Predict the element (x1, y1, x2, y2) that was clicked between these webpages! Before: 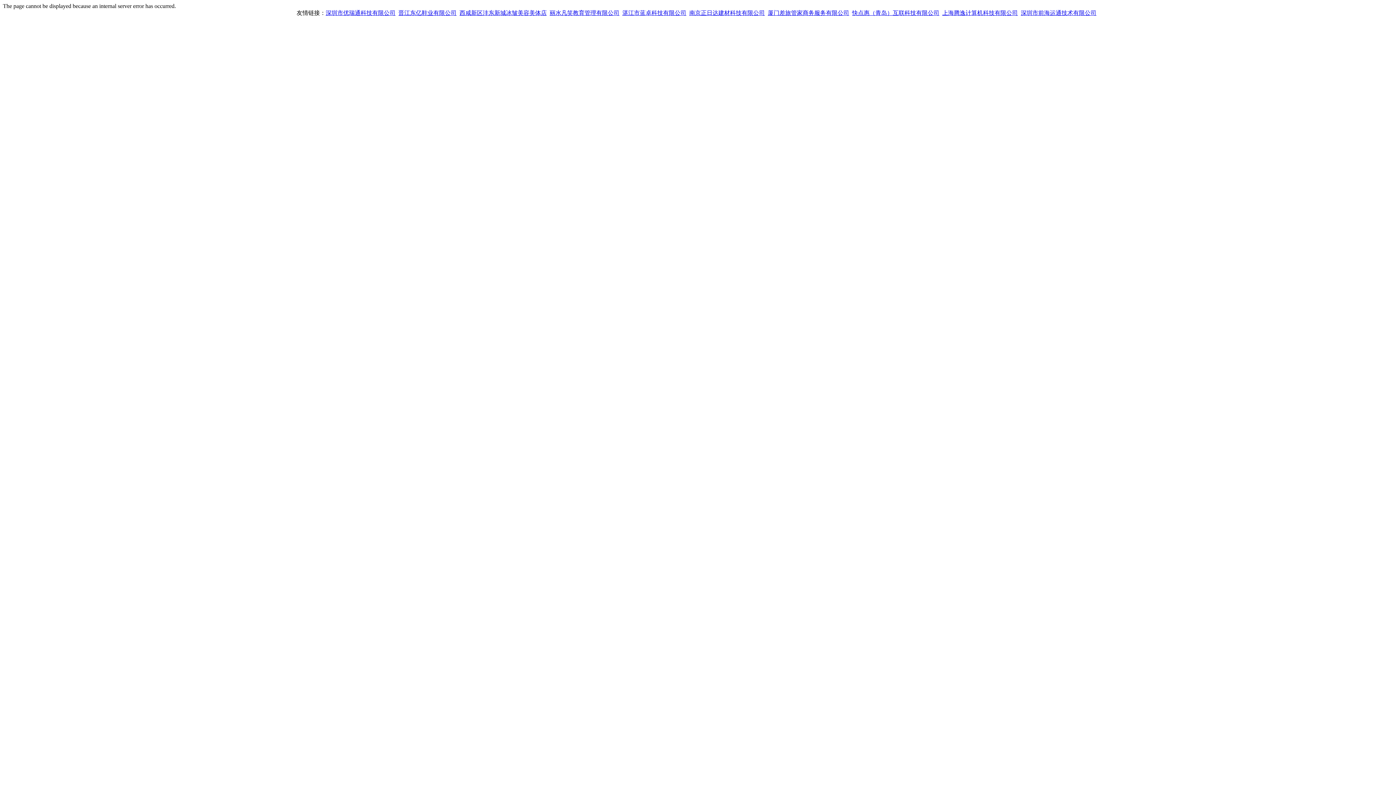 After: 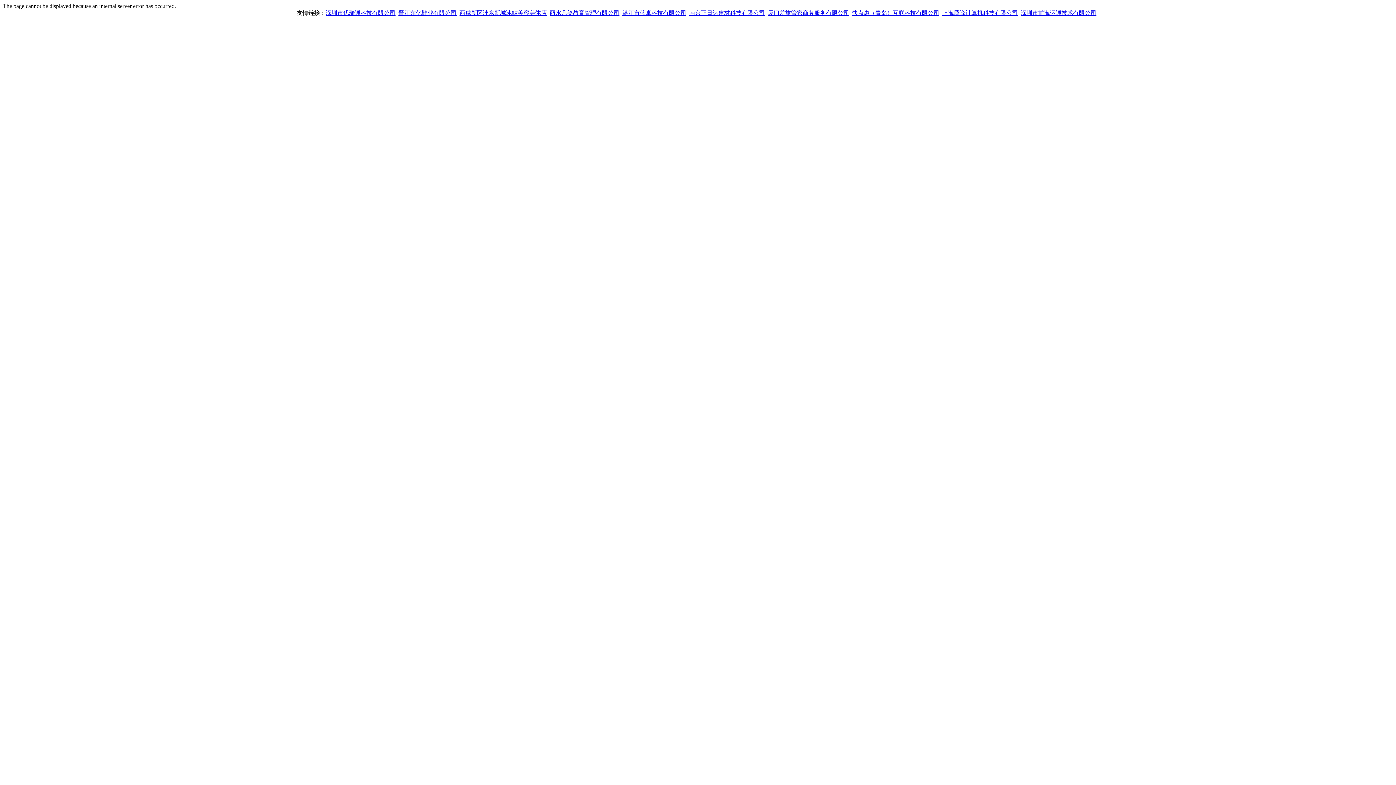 Action: bbox: (622, 9, 686, 16) label: 湛江市蓝卓科技有限公司